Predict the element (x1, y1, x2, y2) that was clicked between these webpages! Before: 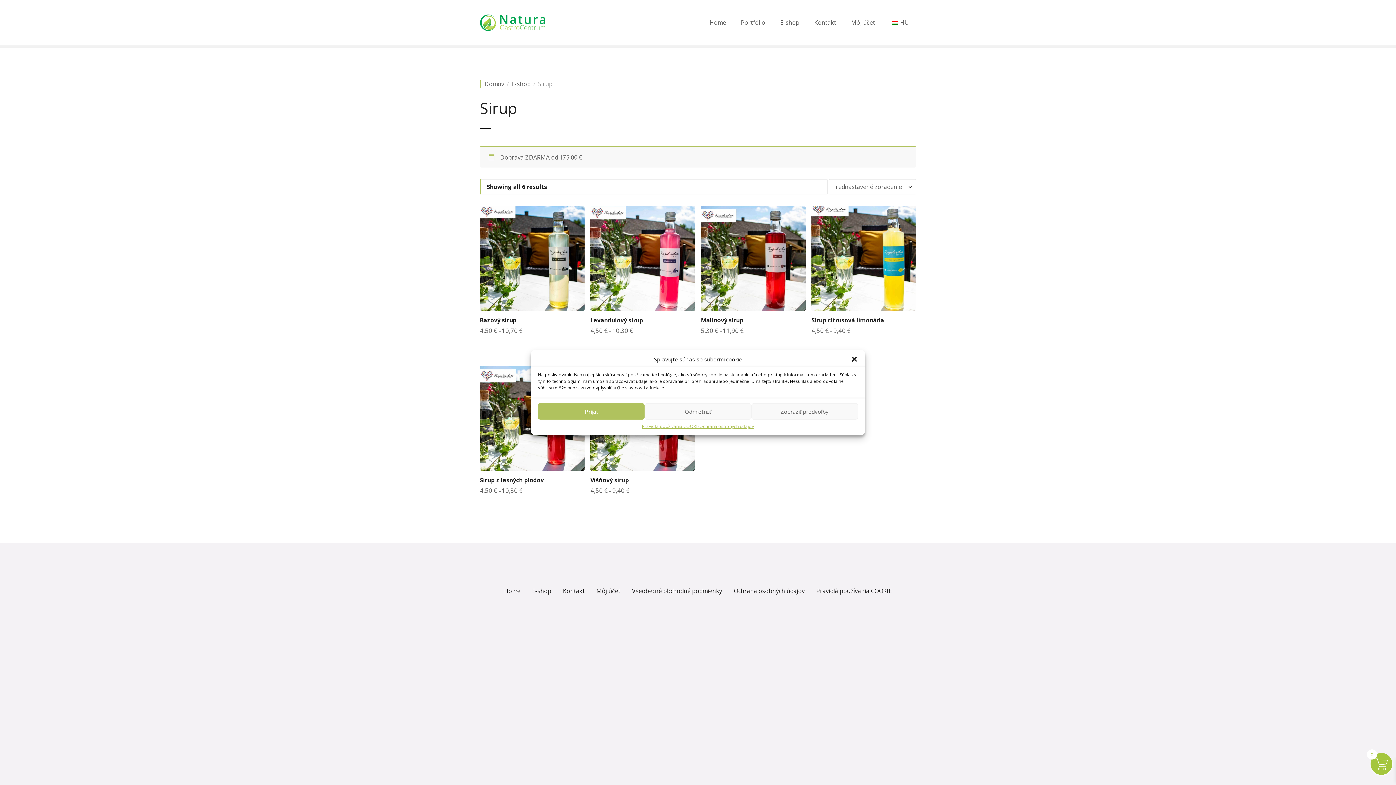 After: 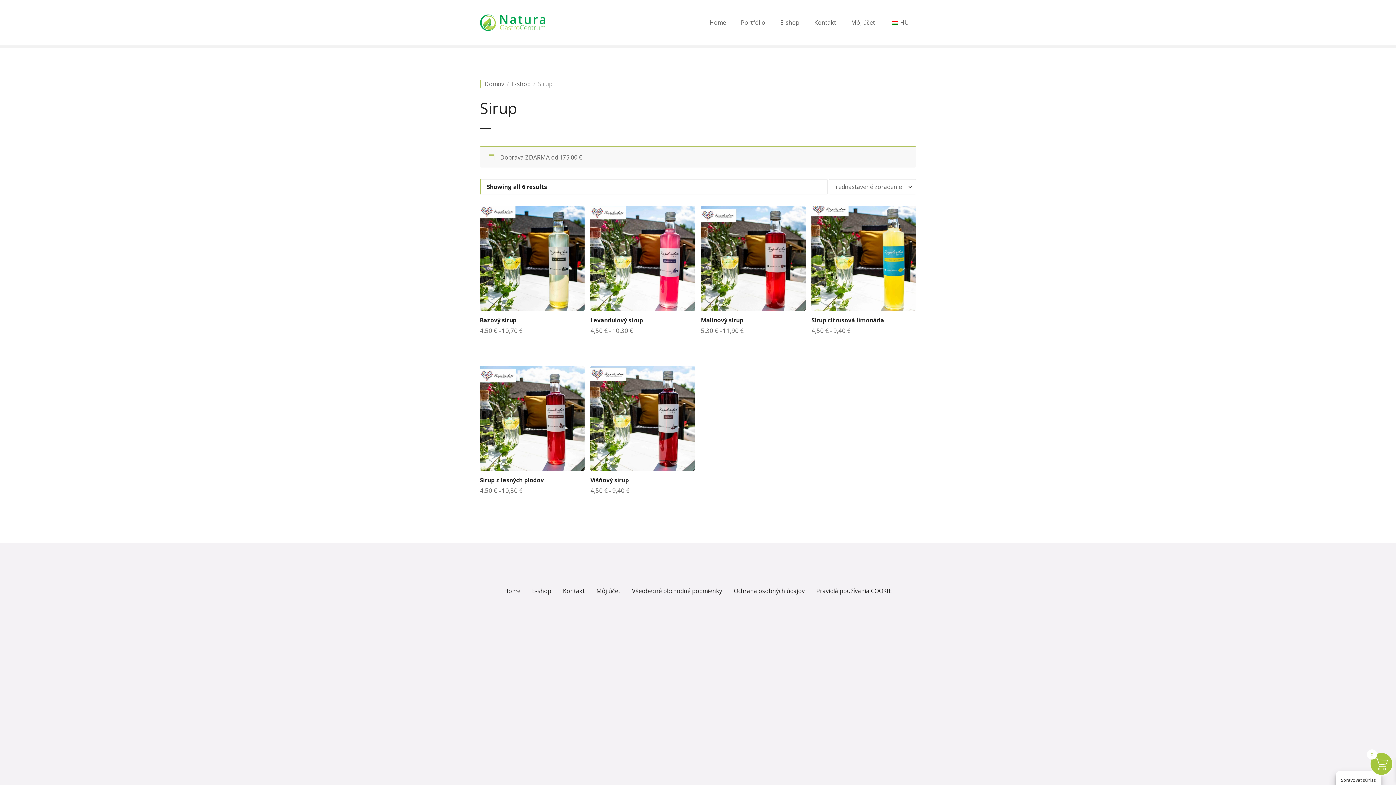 Action: bbox: (644, 403, 751, 419) label: Odmietnuť